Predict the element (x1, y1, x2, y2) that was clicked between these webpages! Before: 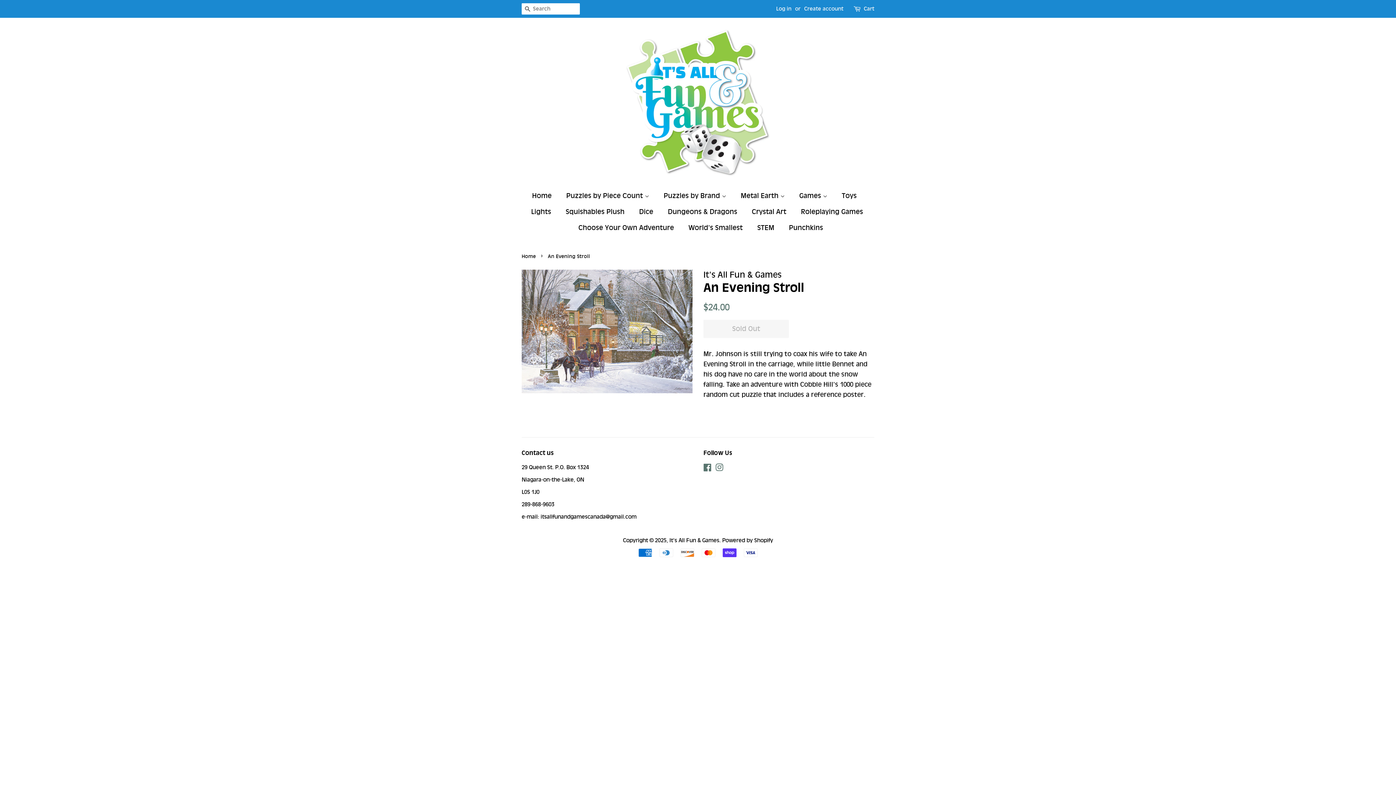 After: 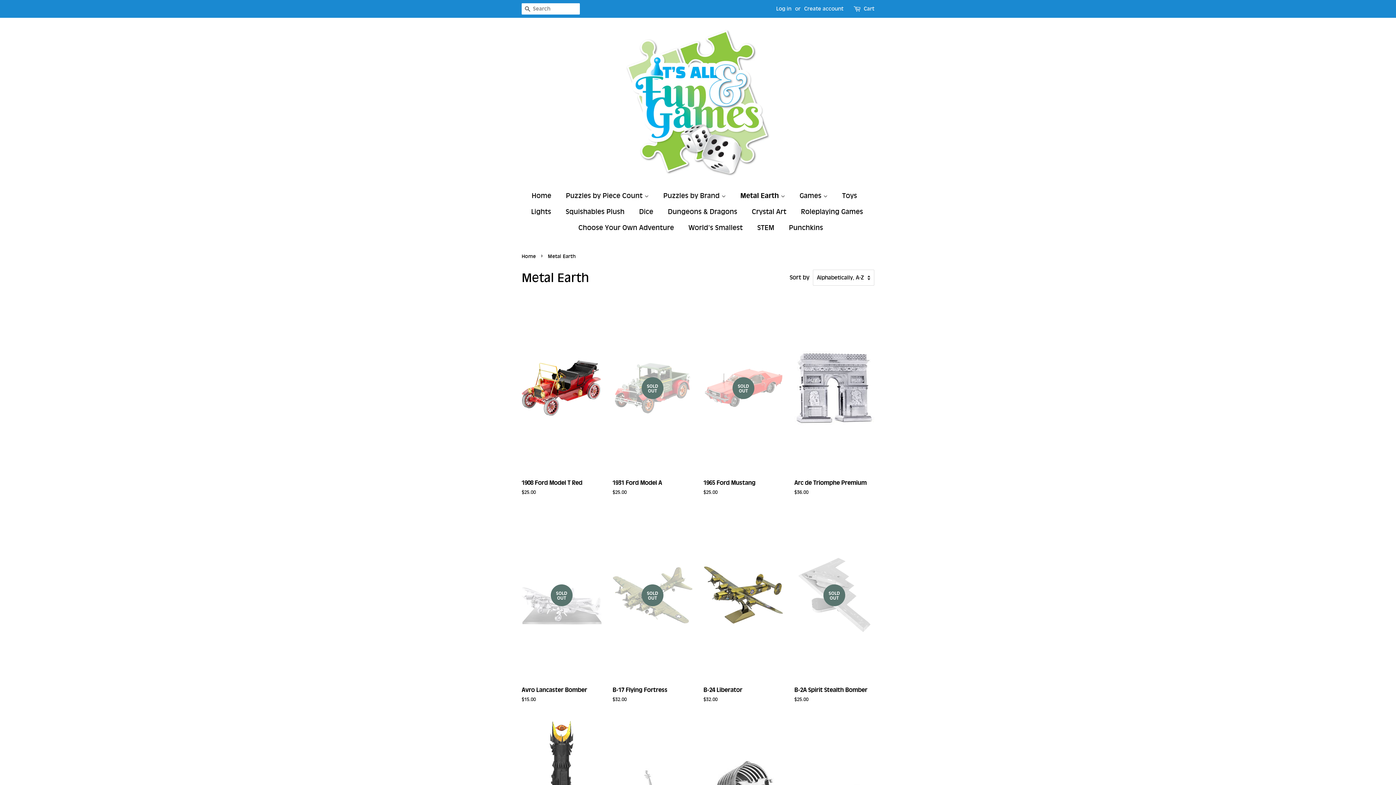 Action: bbox: (735, 188, 792, 204) label: Metal Earth 